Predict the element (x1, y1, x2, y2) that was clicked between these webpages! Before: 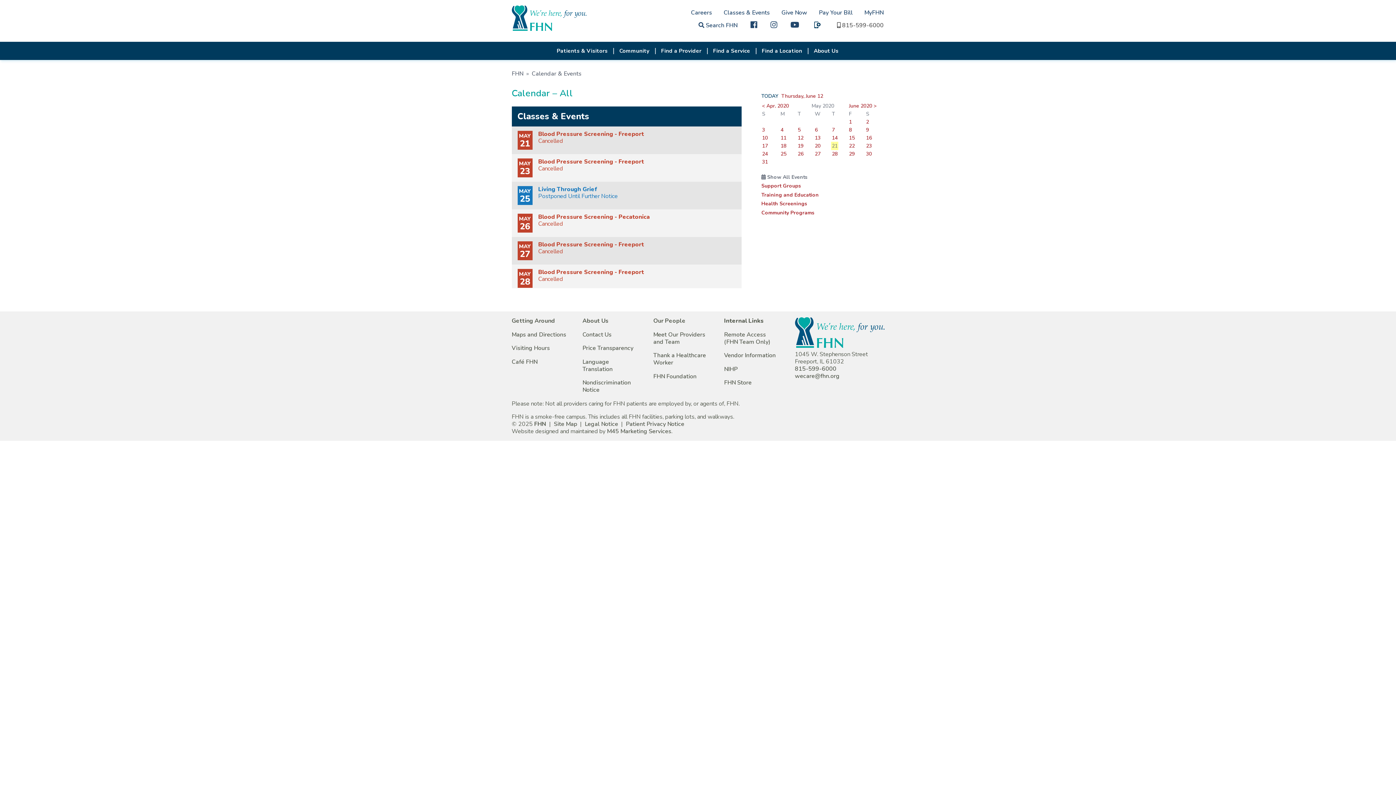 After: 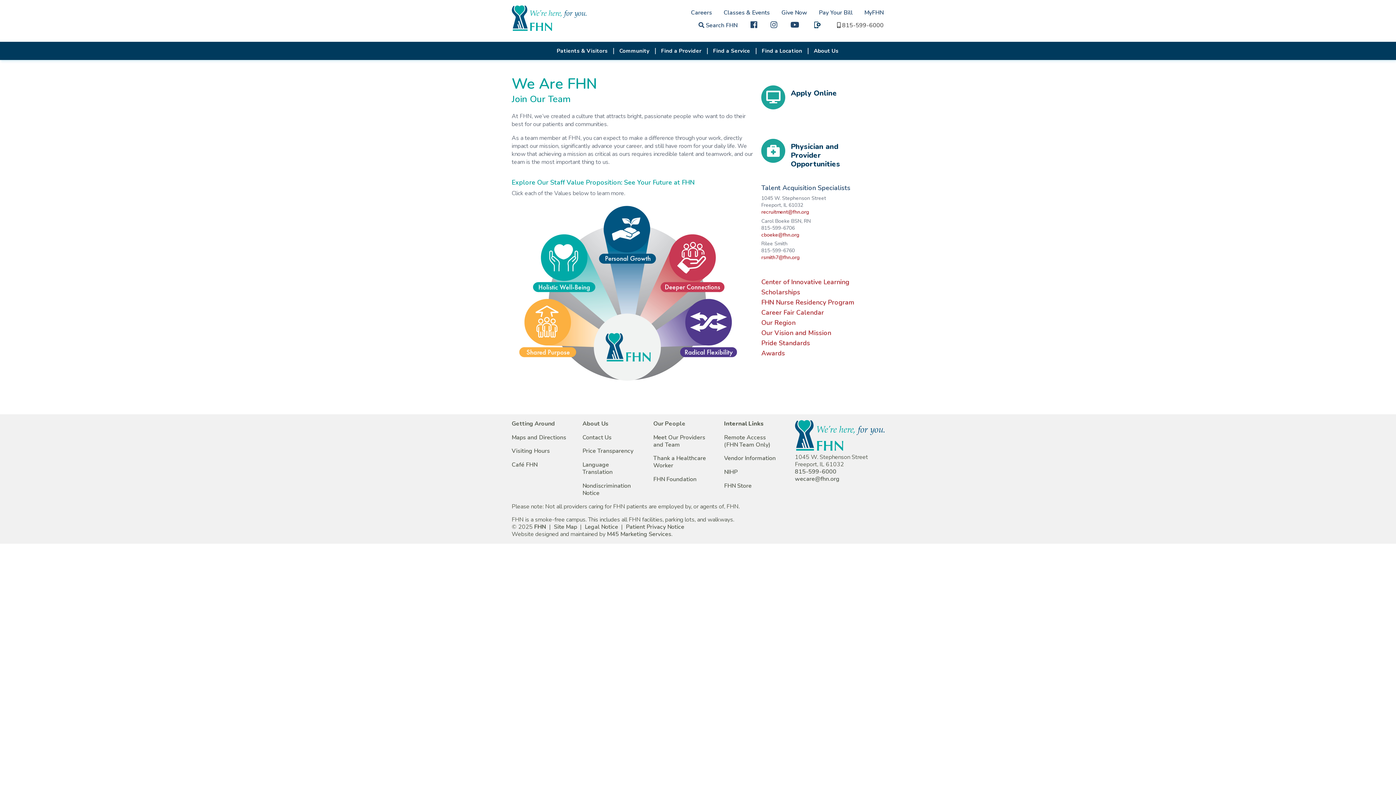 Action: bbox: (691, 9, 712, 16) label: Careers